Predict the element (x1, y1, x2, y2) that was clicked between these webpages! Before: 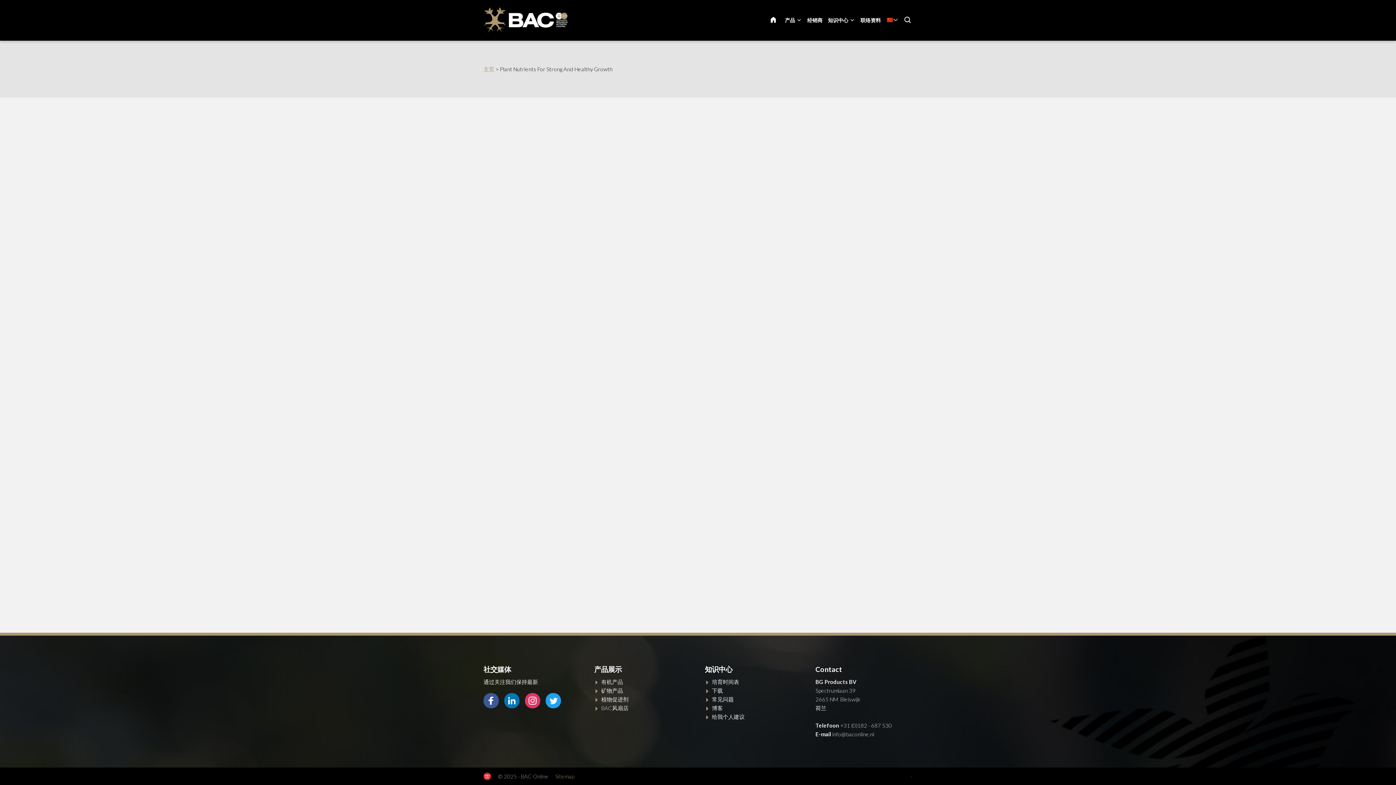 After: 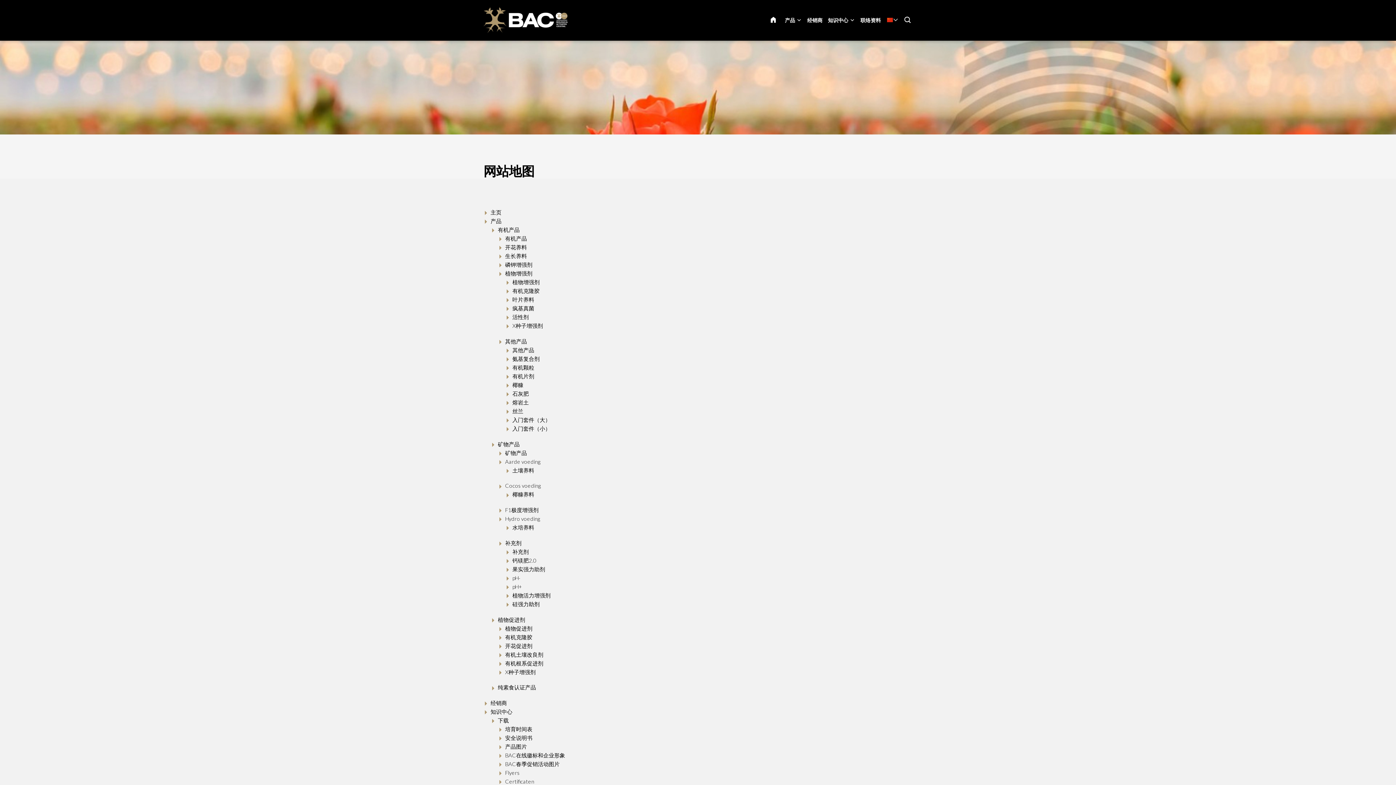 Action: label: Sitemap bbox: (555, 773, 574, 780)